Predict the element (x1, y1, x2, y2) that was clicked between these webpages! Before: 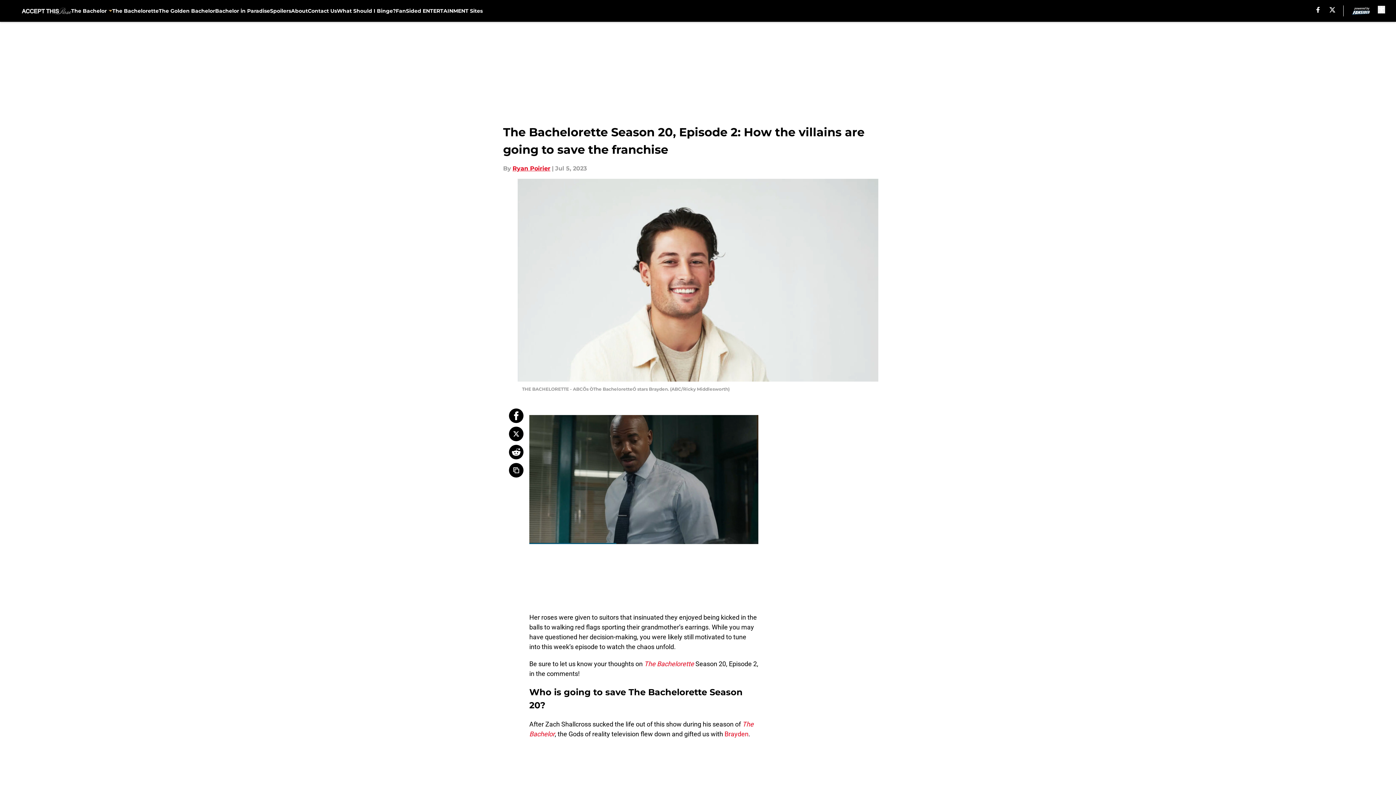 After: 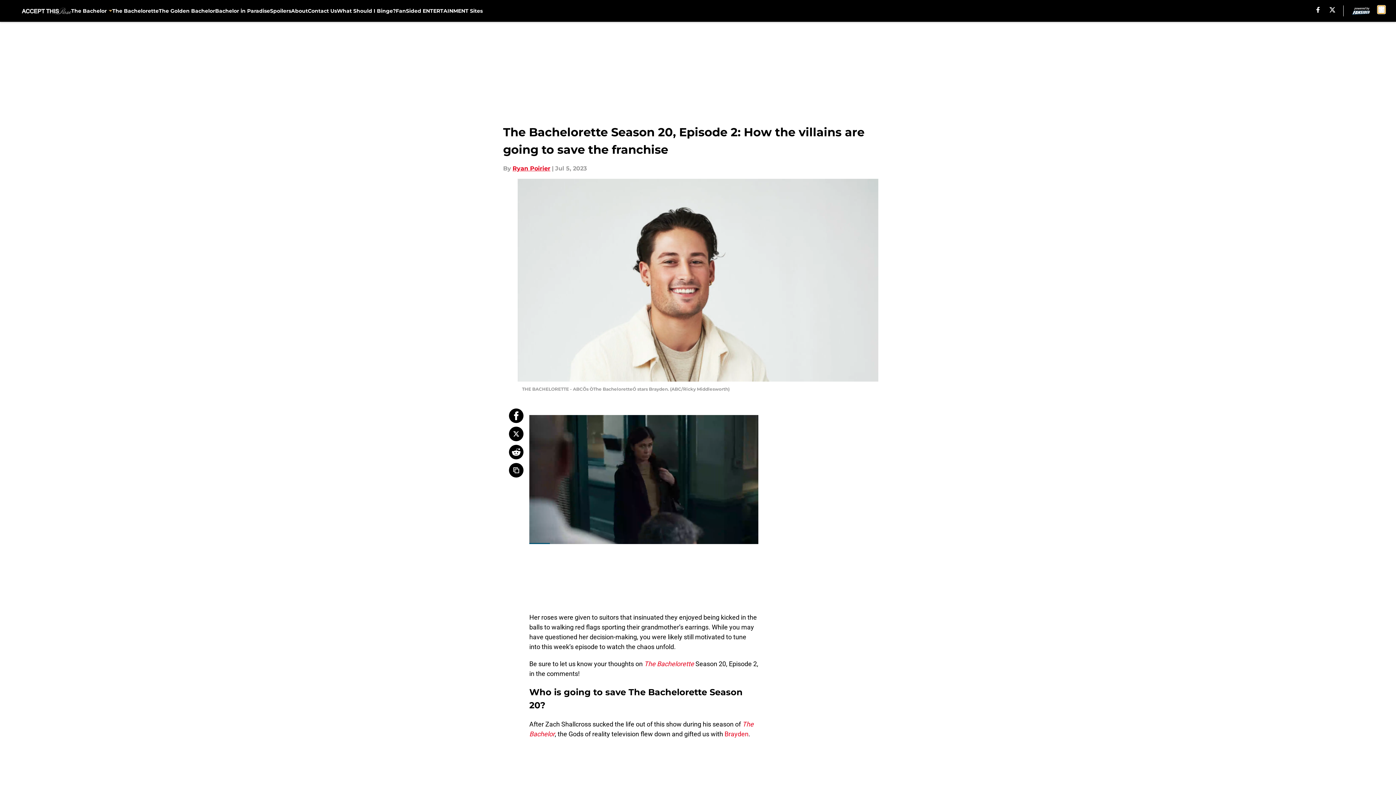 Action: bbox: (1378, 5, 1385, 13) label: accessibility